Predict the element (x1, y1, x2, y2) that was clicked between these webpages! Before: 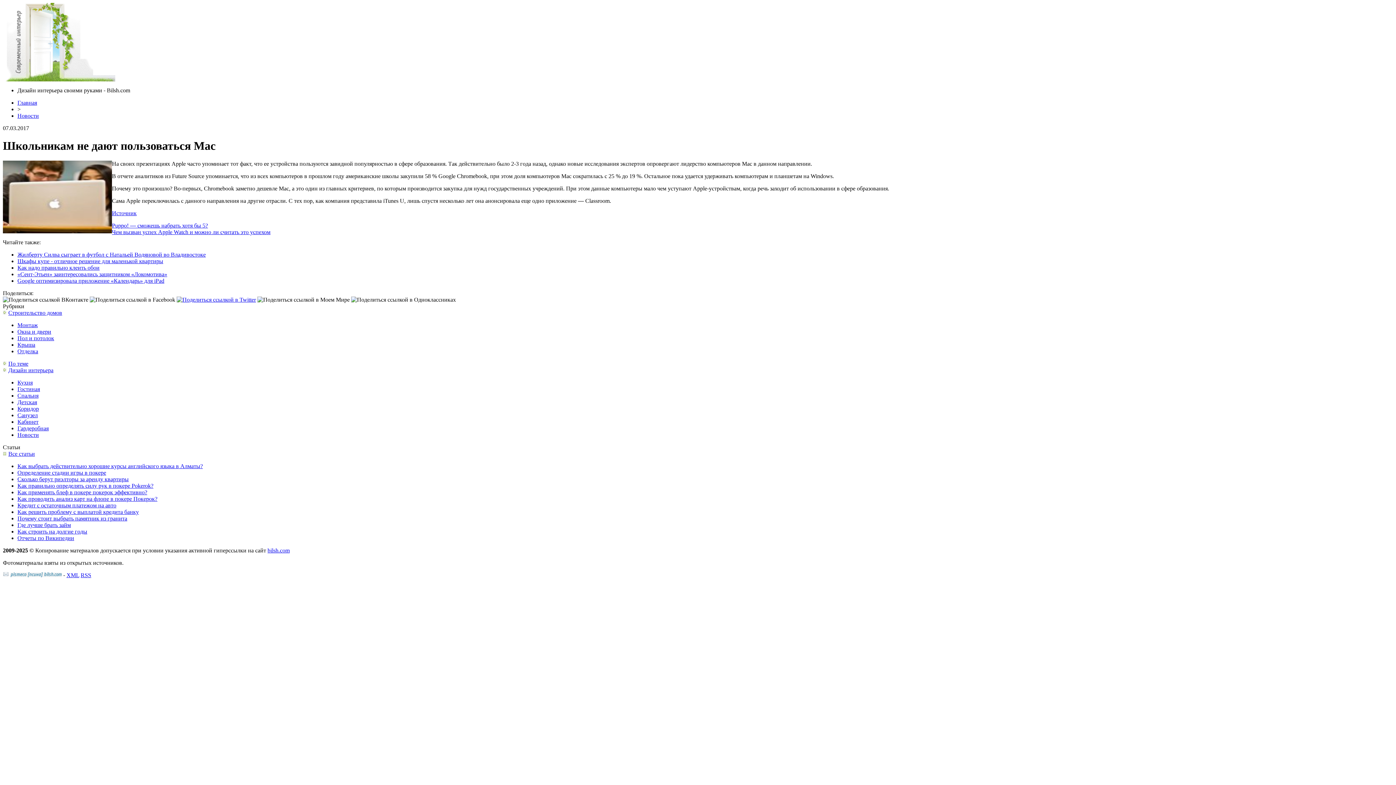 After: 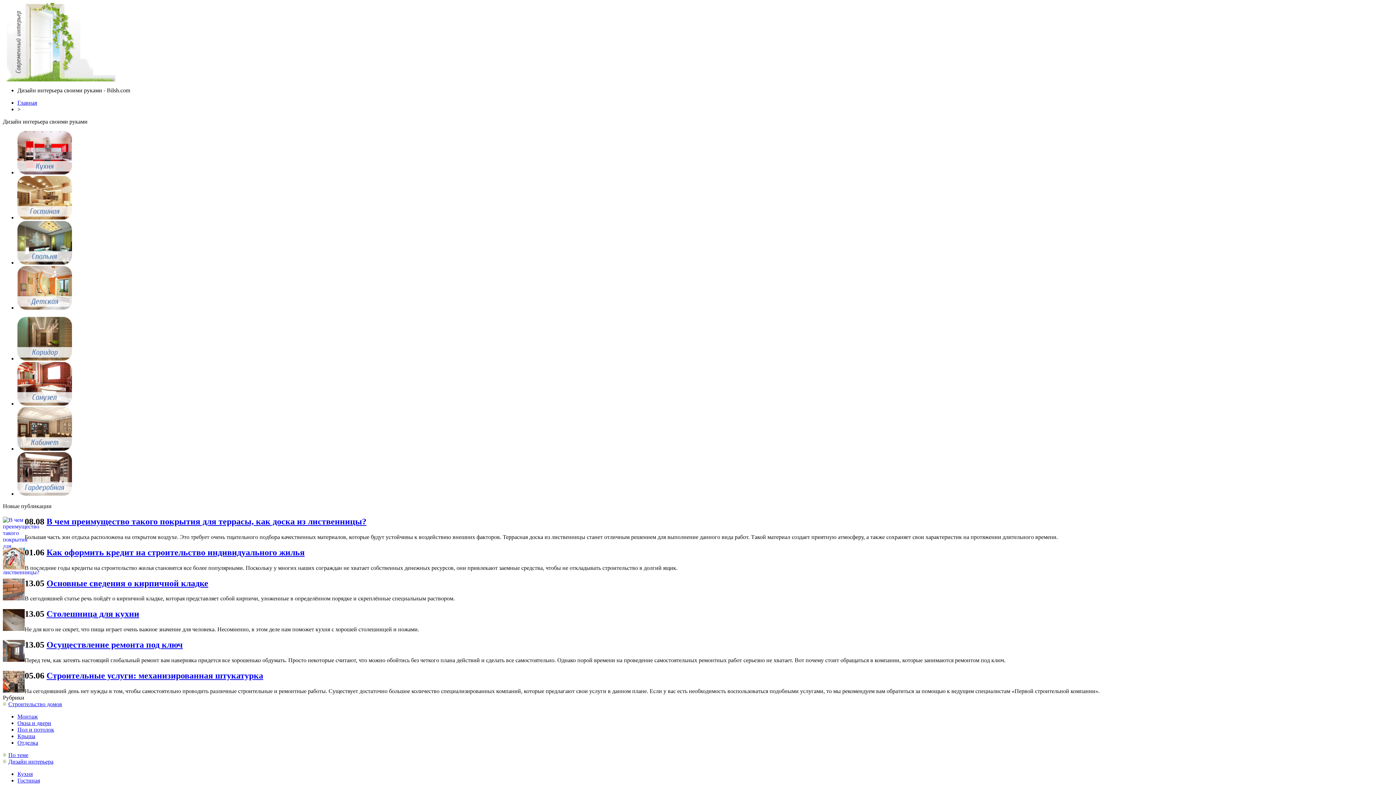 Action: bbox: (2, 76, 115, 82)